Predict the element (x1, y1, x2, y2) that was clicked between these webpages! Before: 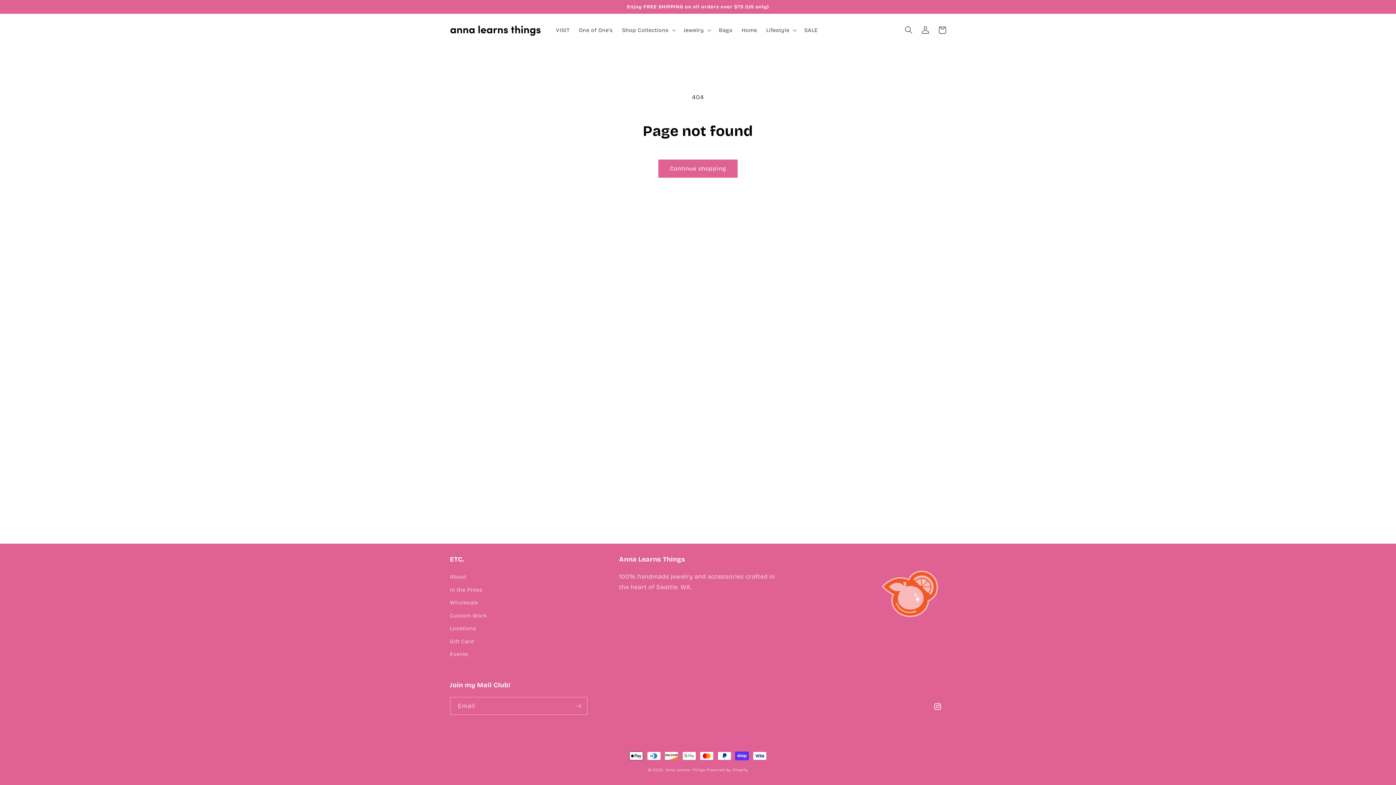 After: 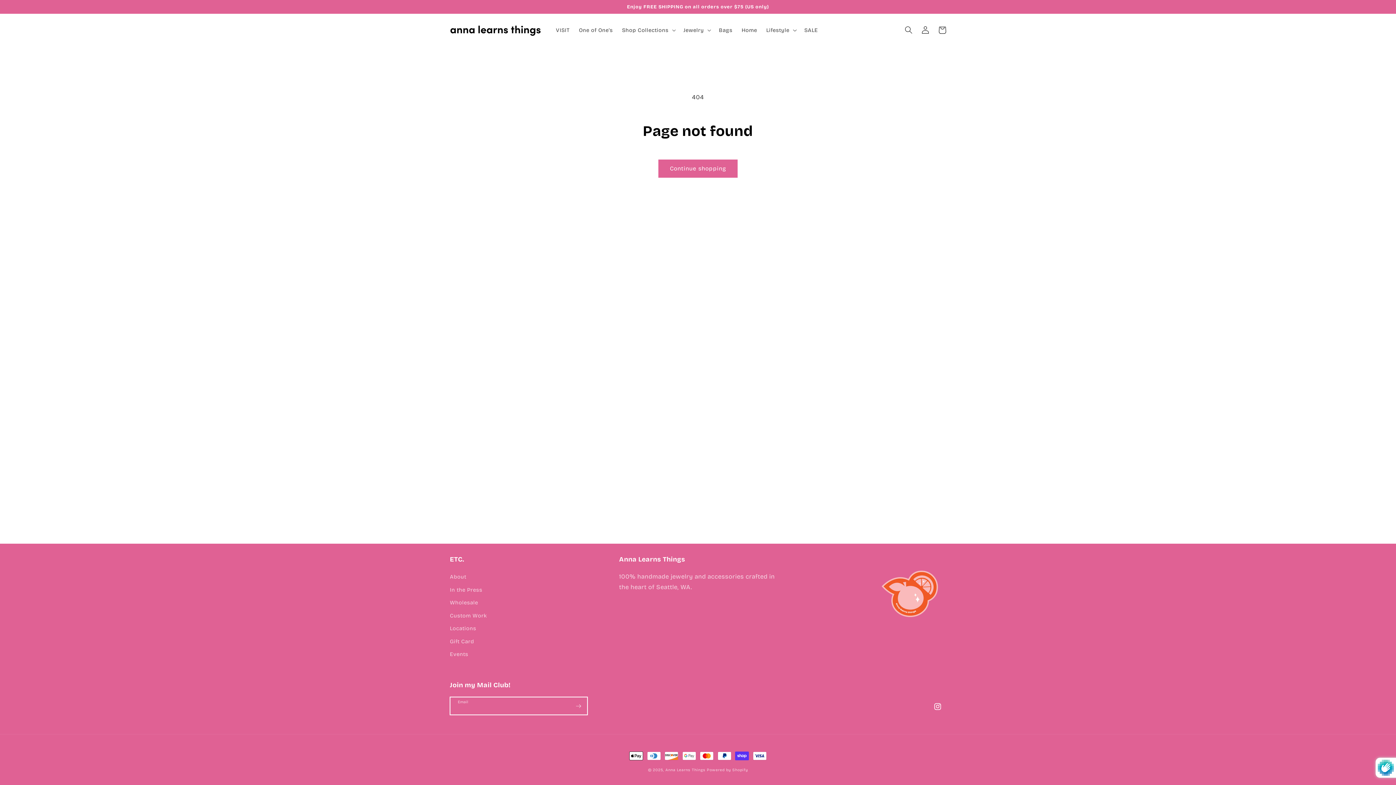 Action: label: Subscribe bbox: (570, 697, 587, 715)